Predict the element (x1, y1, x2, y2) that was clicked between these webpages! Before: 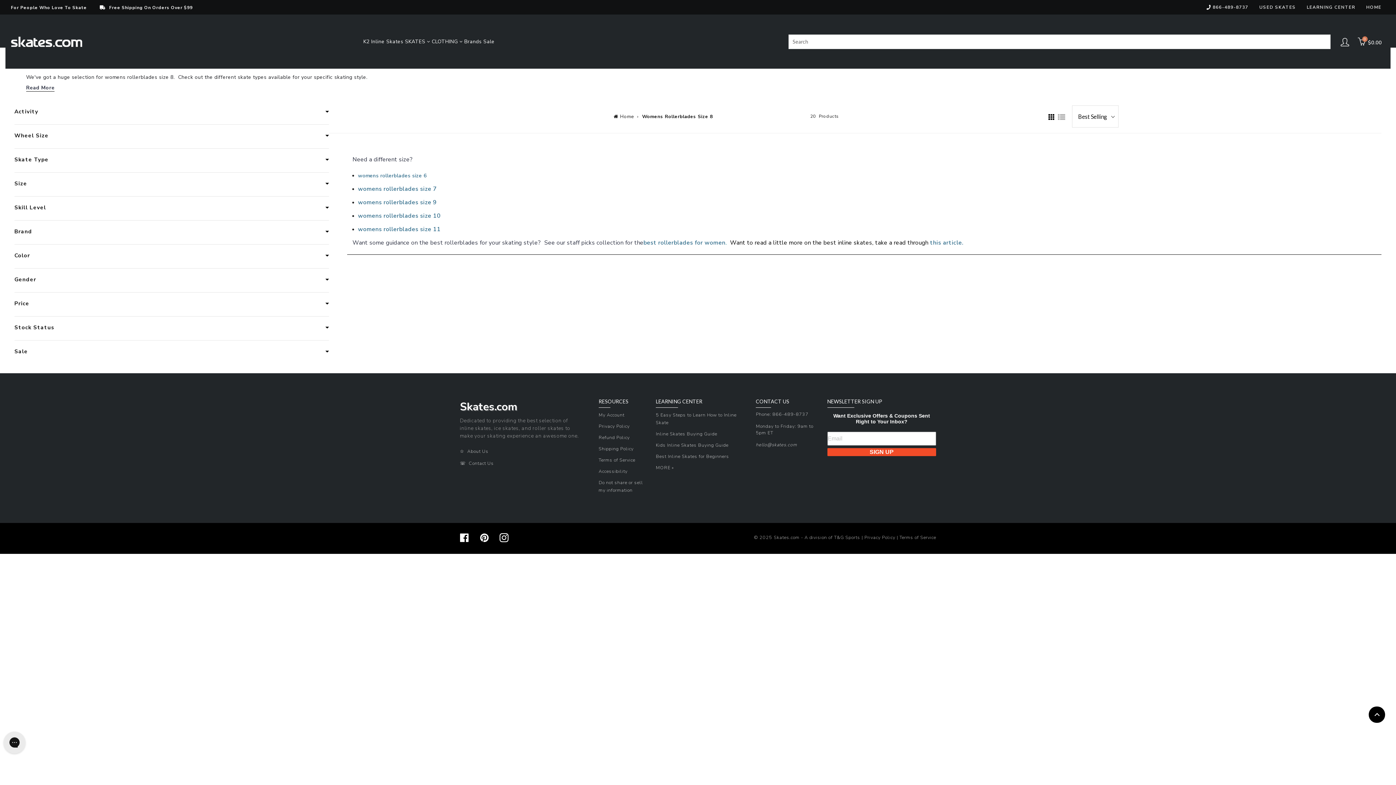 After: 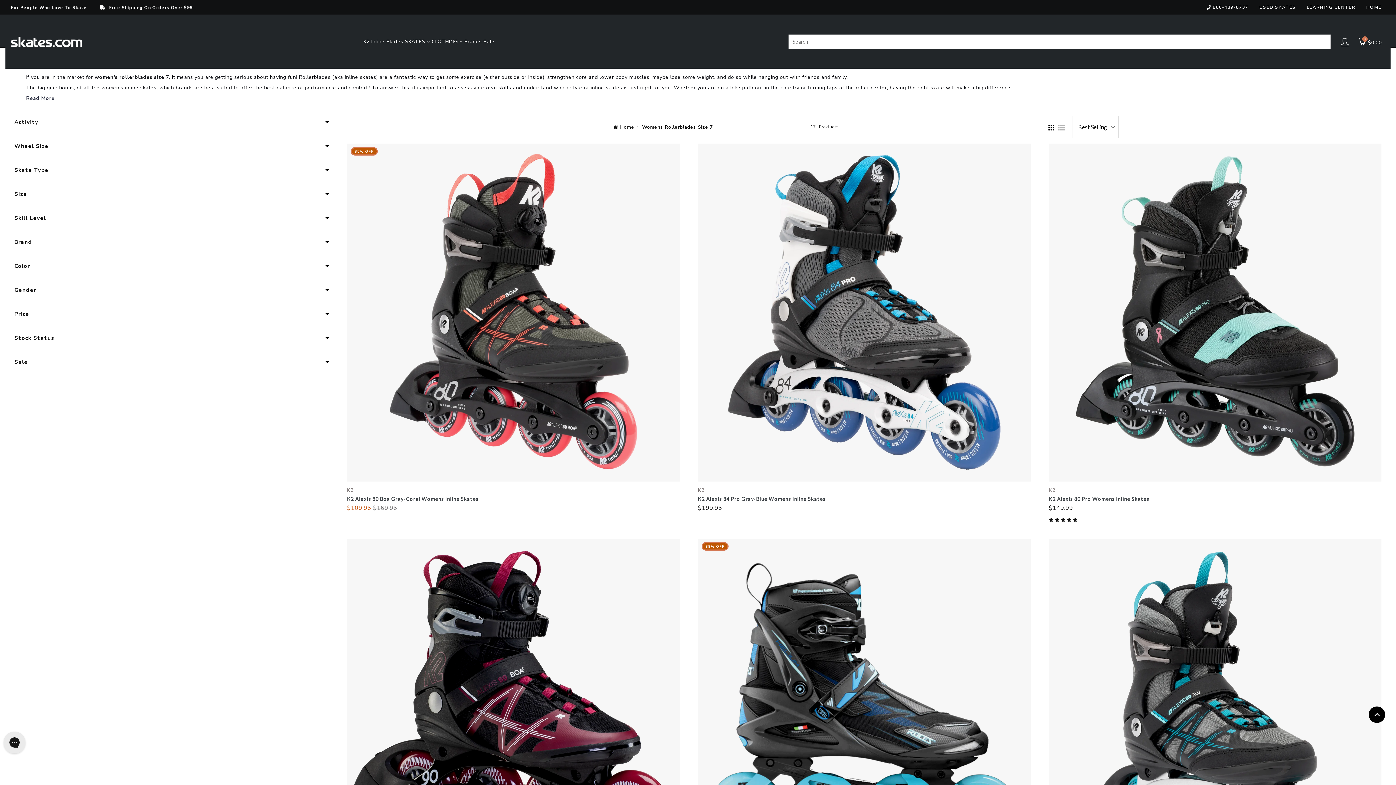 Action: label: womens rollerblades size 7 bbox: (358, 185, 436, 193)